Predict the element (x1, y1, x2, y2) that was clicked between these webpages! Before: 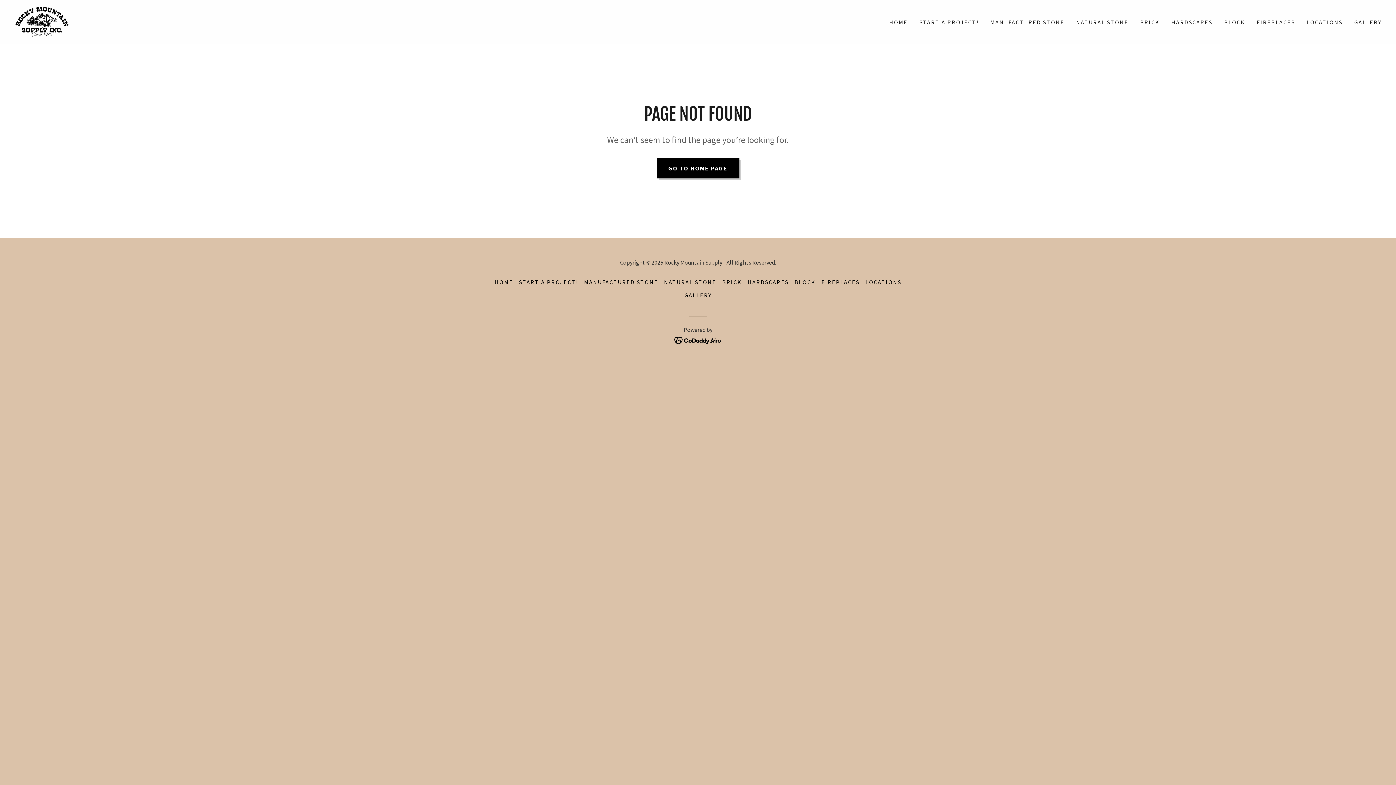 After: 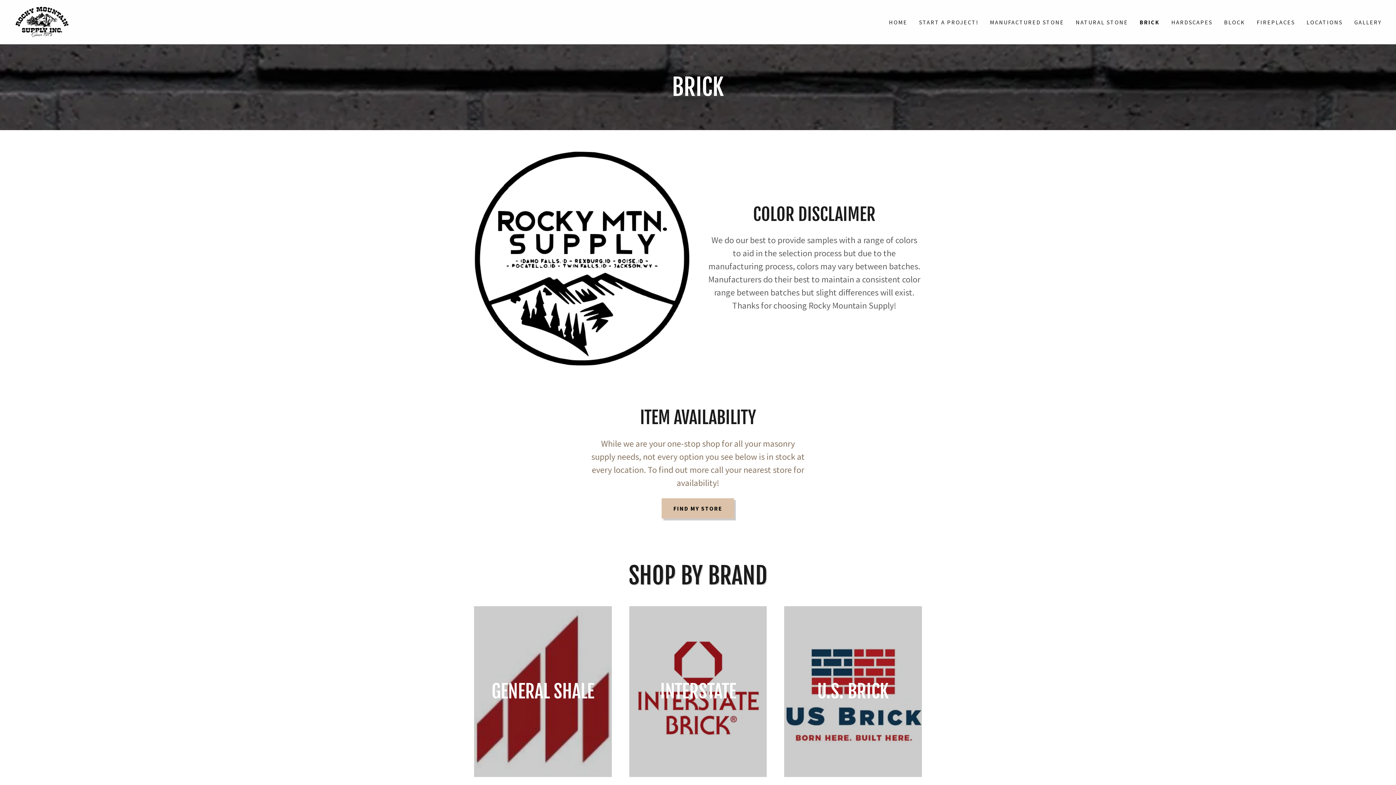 Action: bbox: (719, 275, 744, 288) label: BRICK